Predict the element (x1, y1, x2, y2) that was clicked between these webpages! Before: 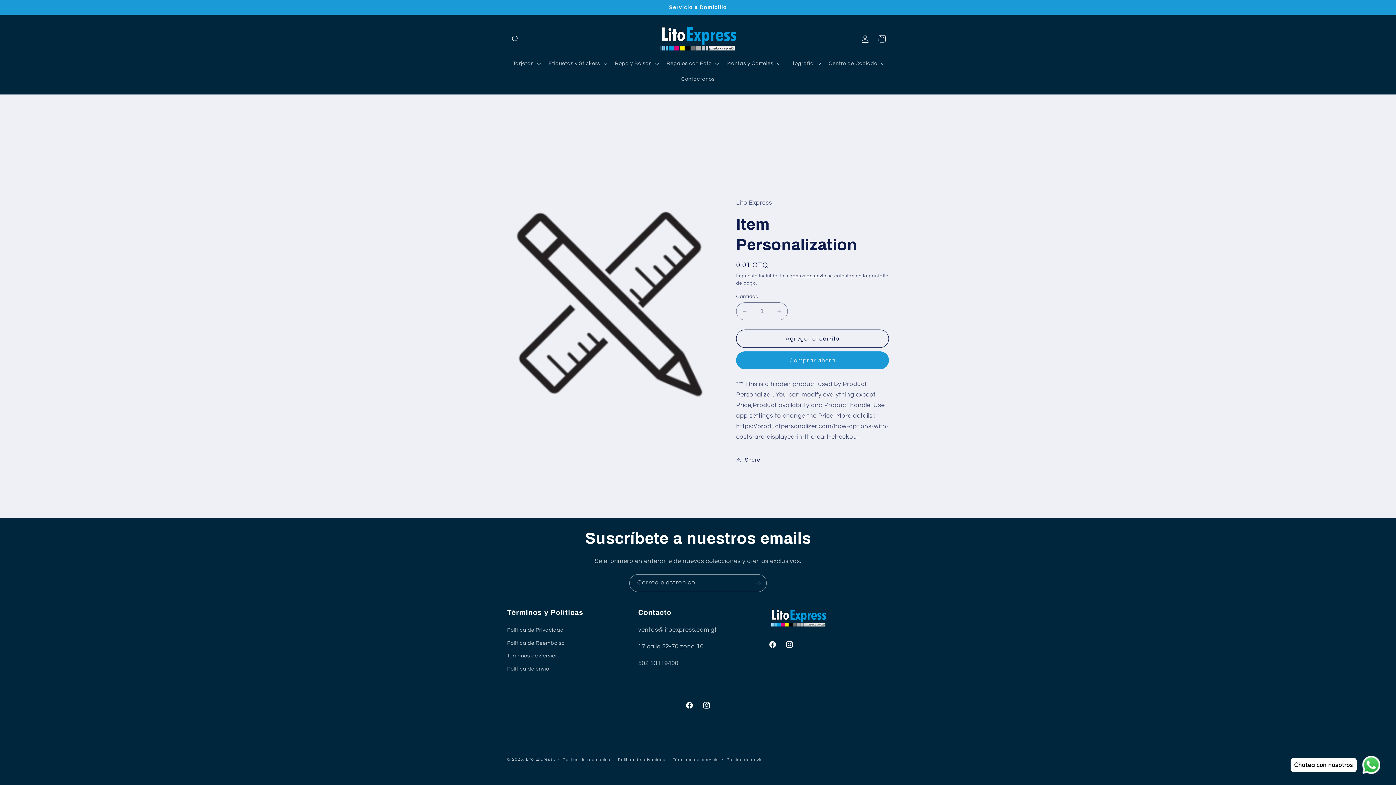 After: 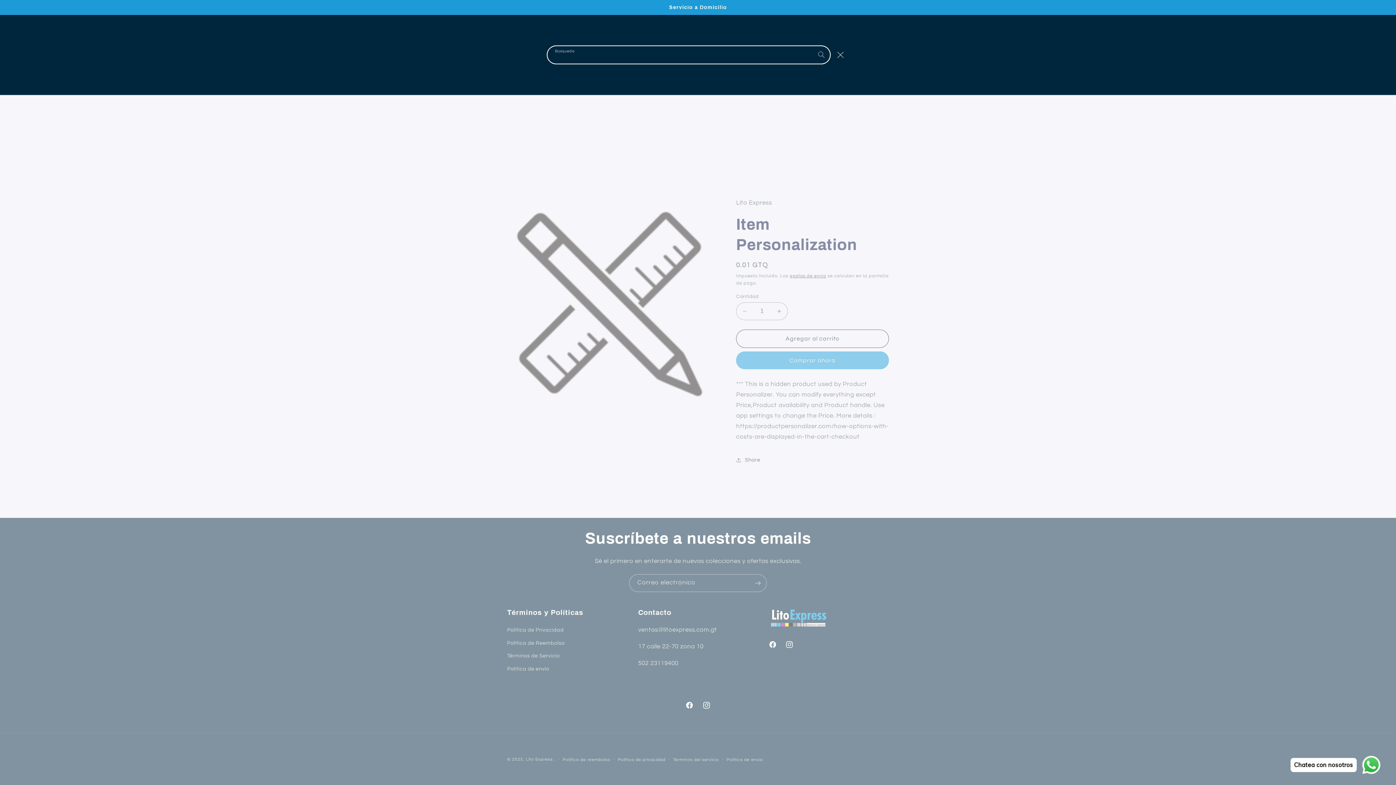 Action: bbox: (507, 30, 524, 47) label: Búsqueda